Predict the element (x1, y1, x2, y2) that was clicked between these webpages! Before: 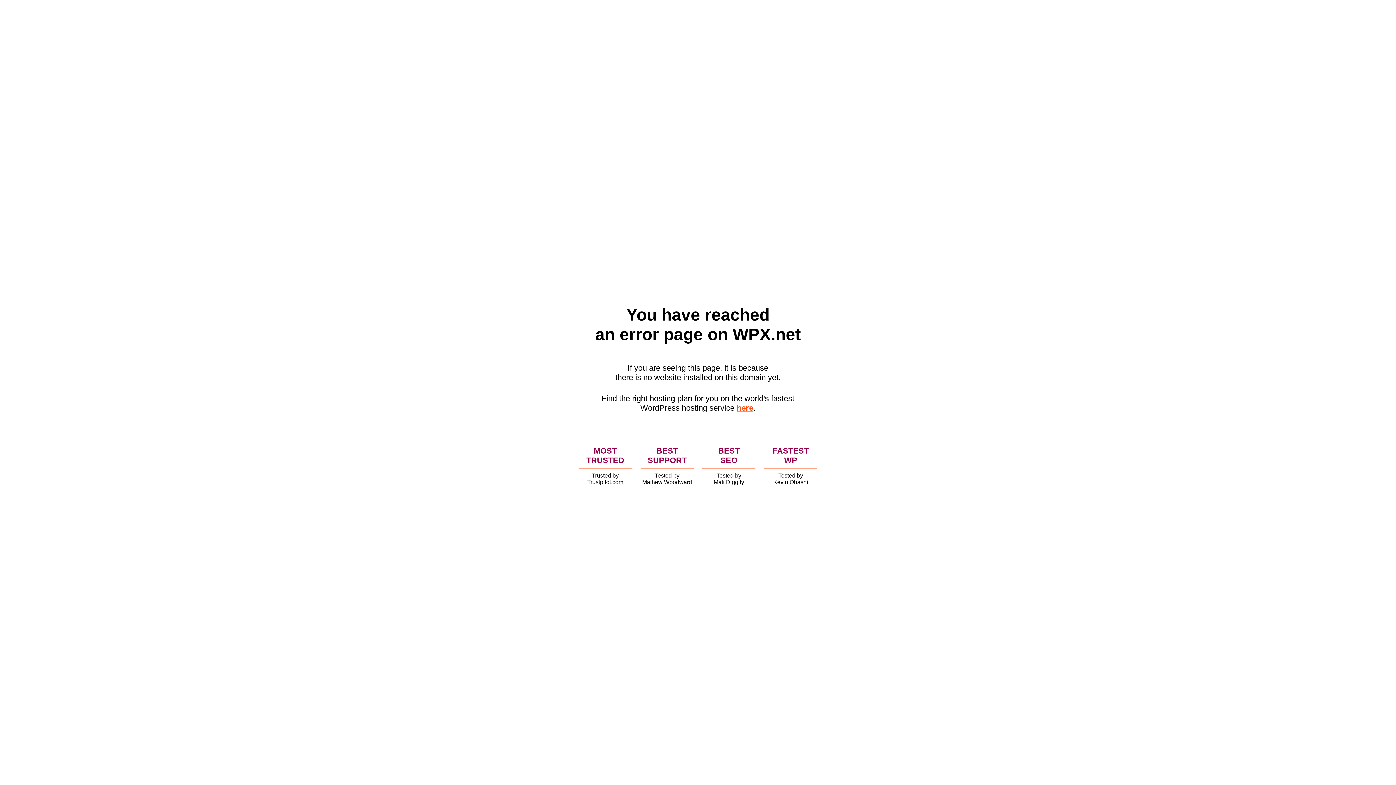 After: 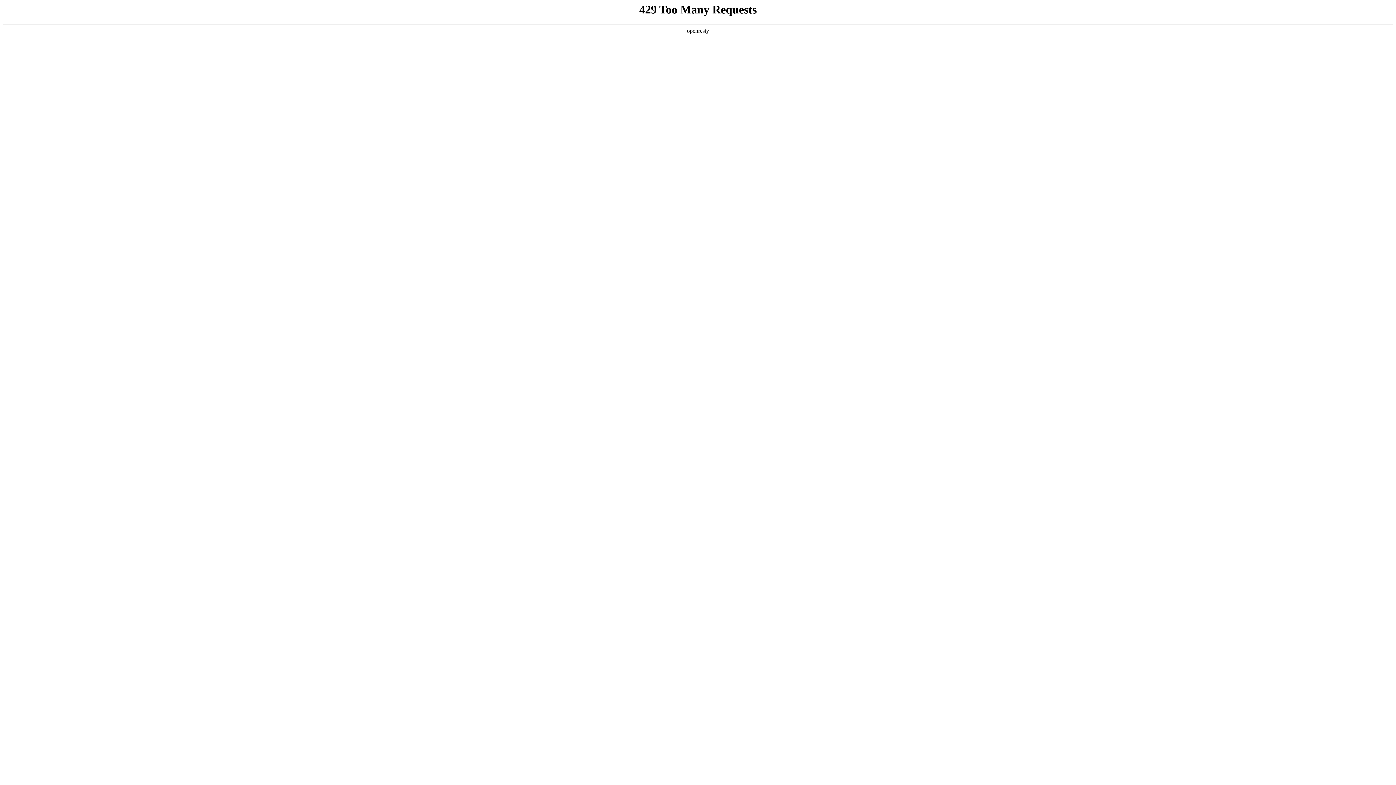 Action: bbox: (736, 403, 753, 412) label: here